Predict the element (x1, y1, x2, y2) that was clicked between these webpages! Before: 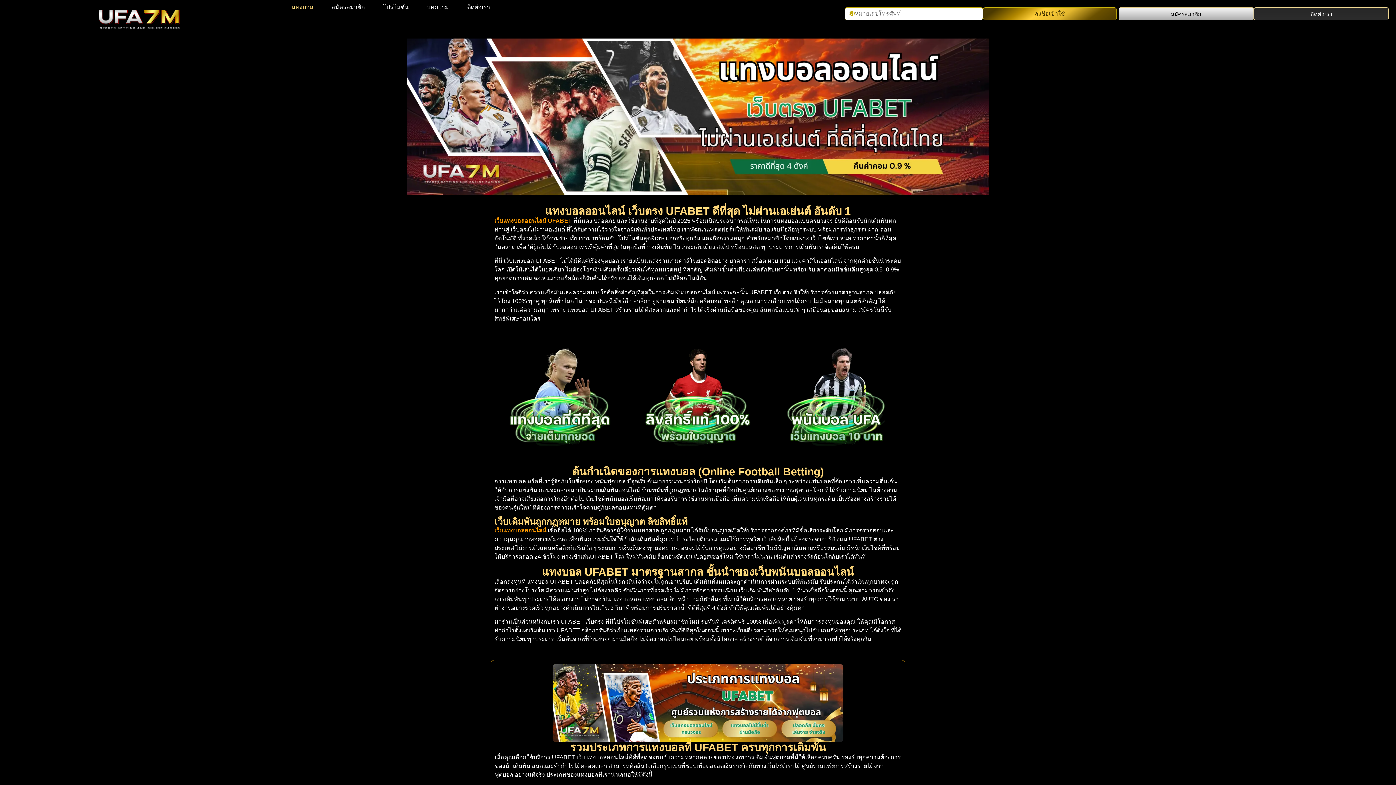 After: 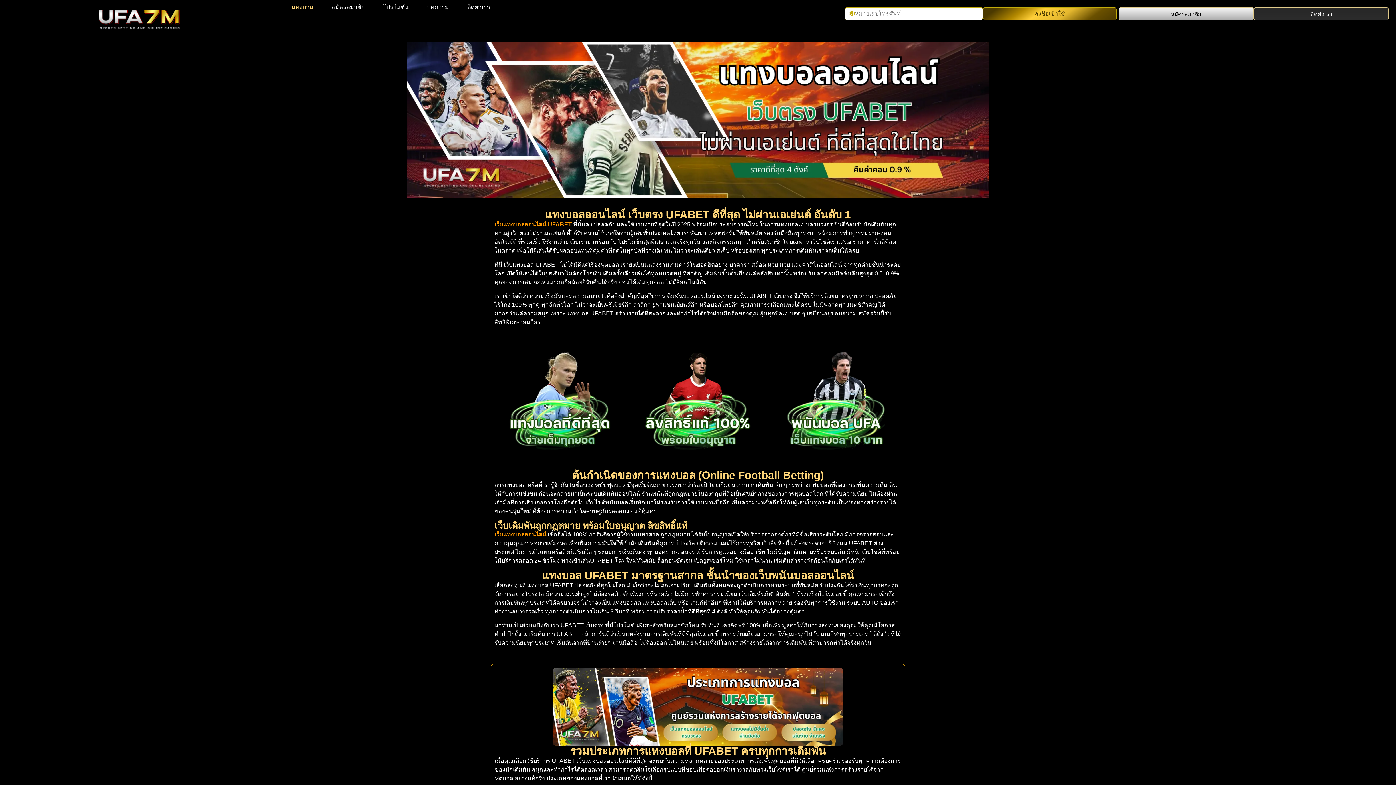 Action: label: เว็บแทงบอลออนไลน์ bbox: (494, 527, 546, 533)